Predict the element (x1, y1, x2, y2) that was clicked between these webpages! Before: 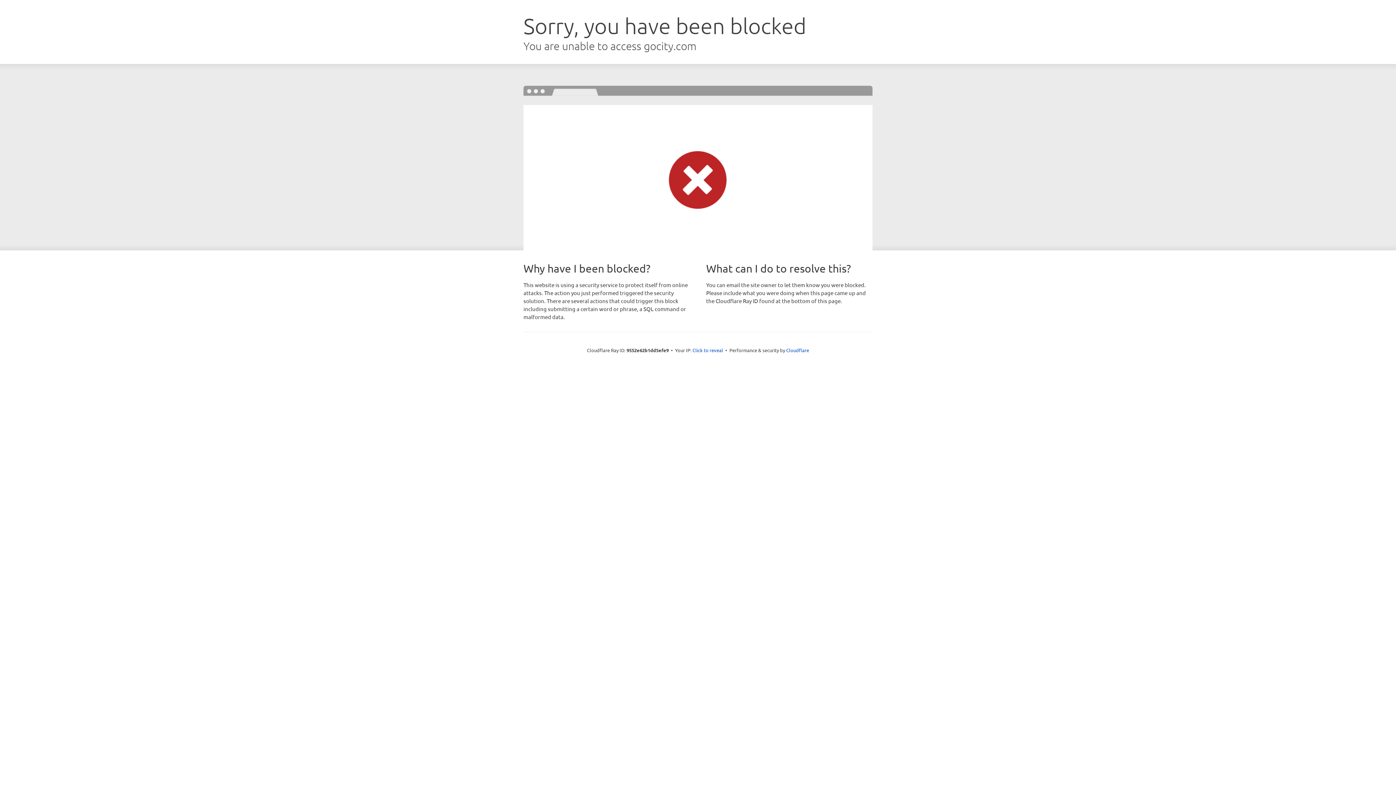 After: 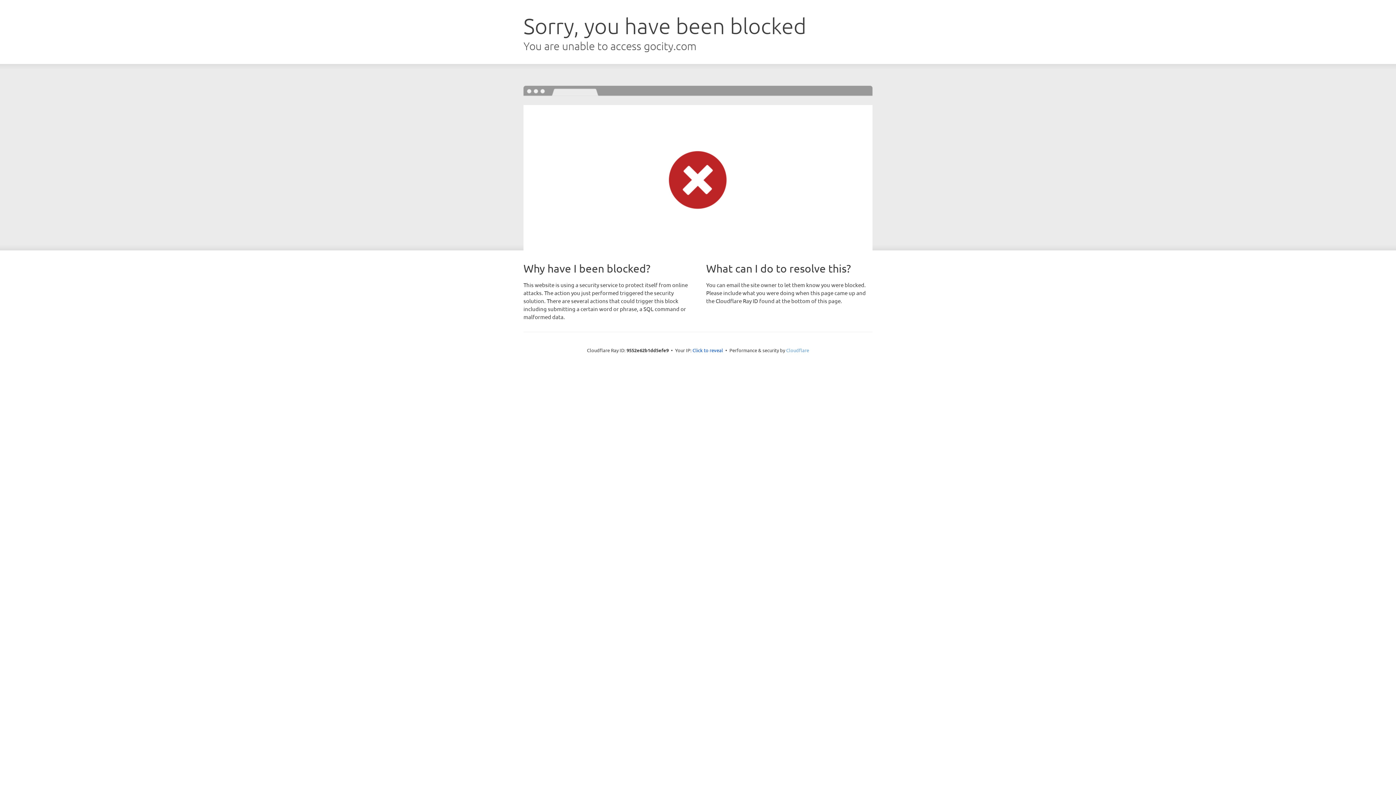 Action: bbox: (786, 347, 809, 353) label: Cloudflare